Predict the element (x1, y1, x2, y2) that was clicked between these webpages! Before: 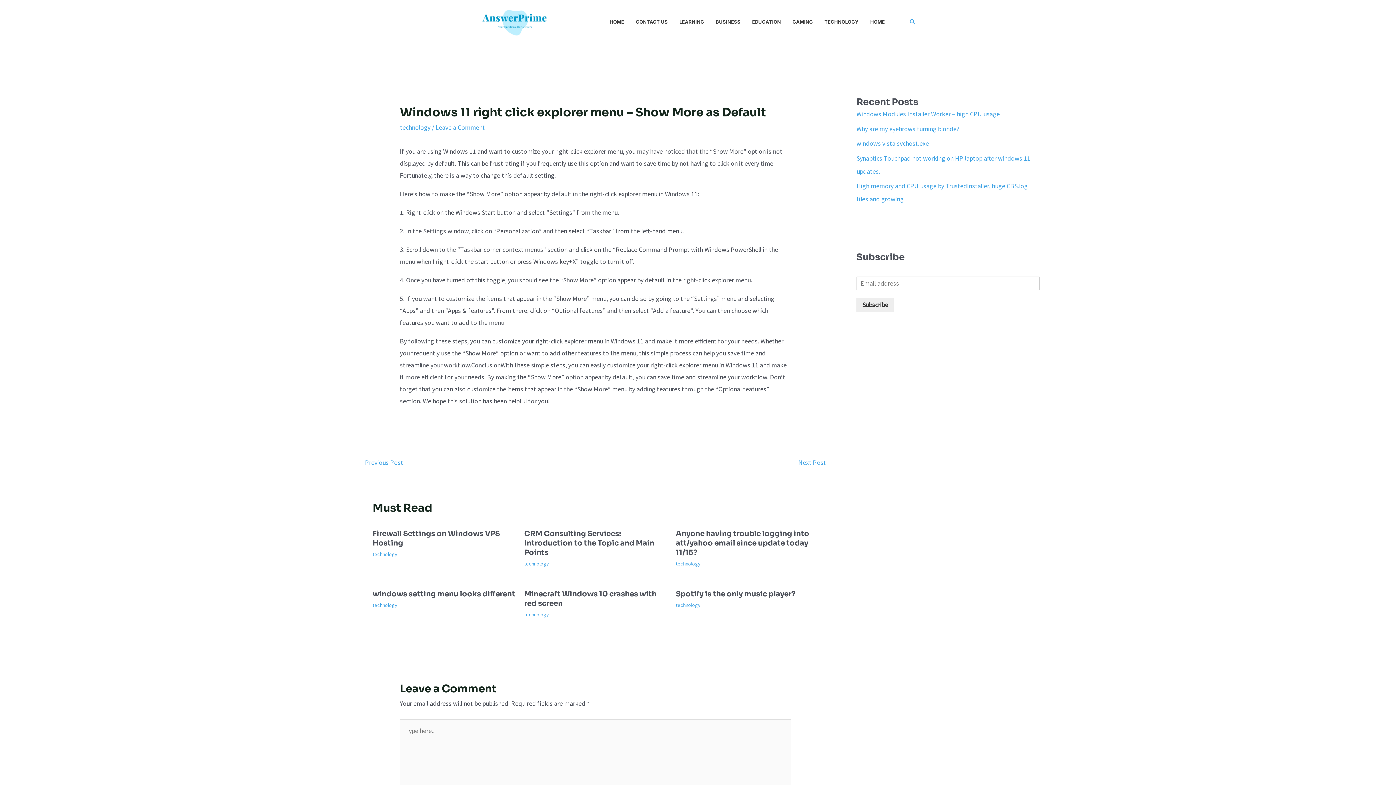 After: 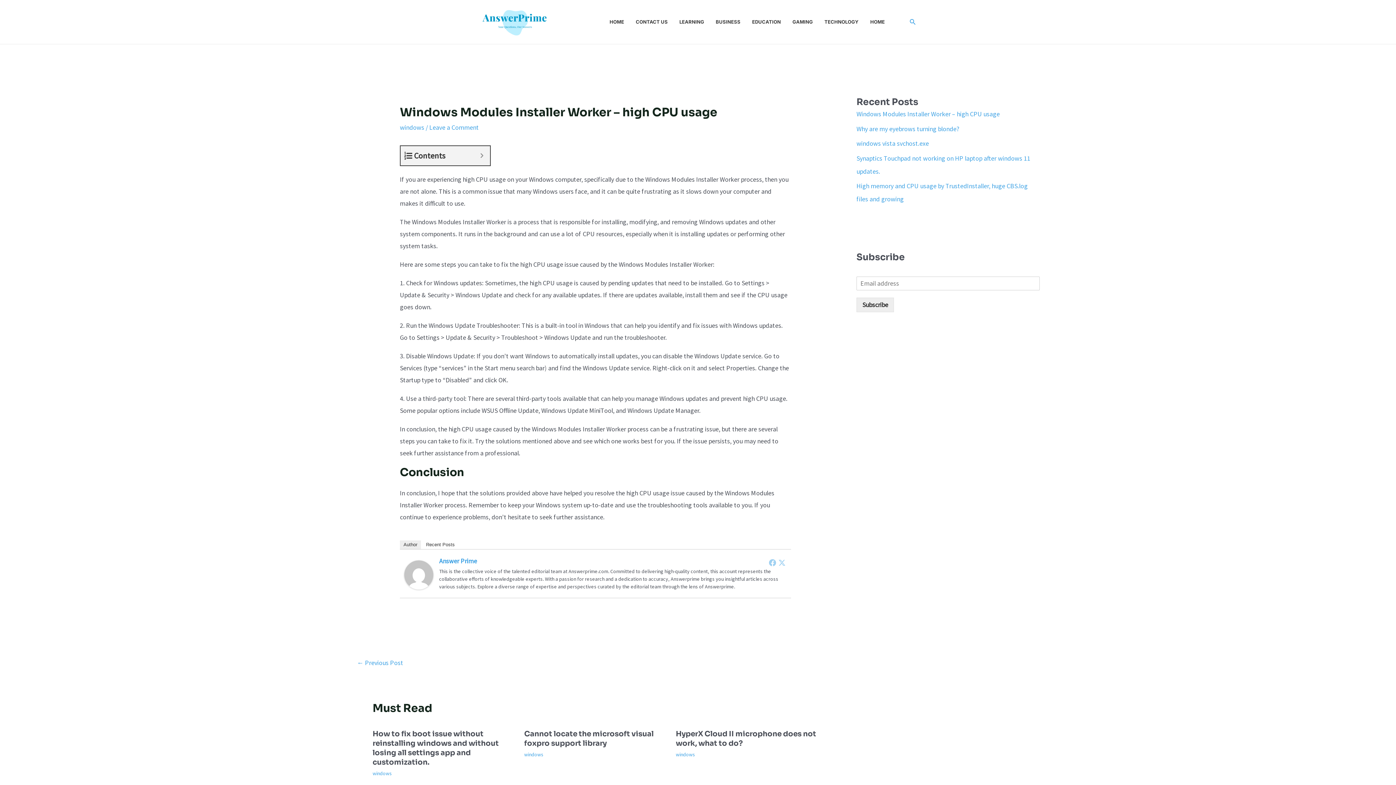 Action: label: Windows Modules Installer Worker – high CPU usage bbox: (856, 109, 1000, 118)